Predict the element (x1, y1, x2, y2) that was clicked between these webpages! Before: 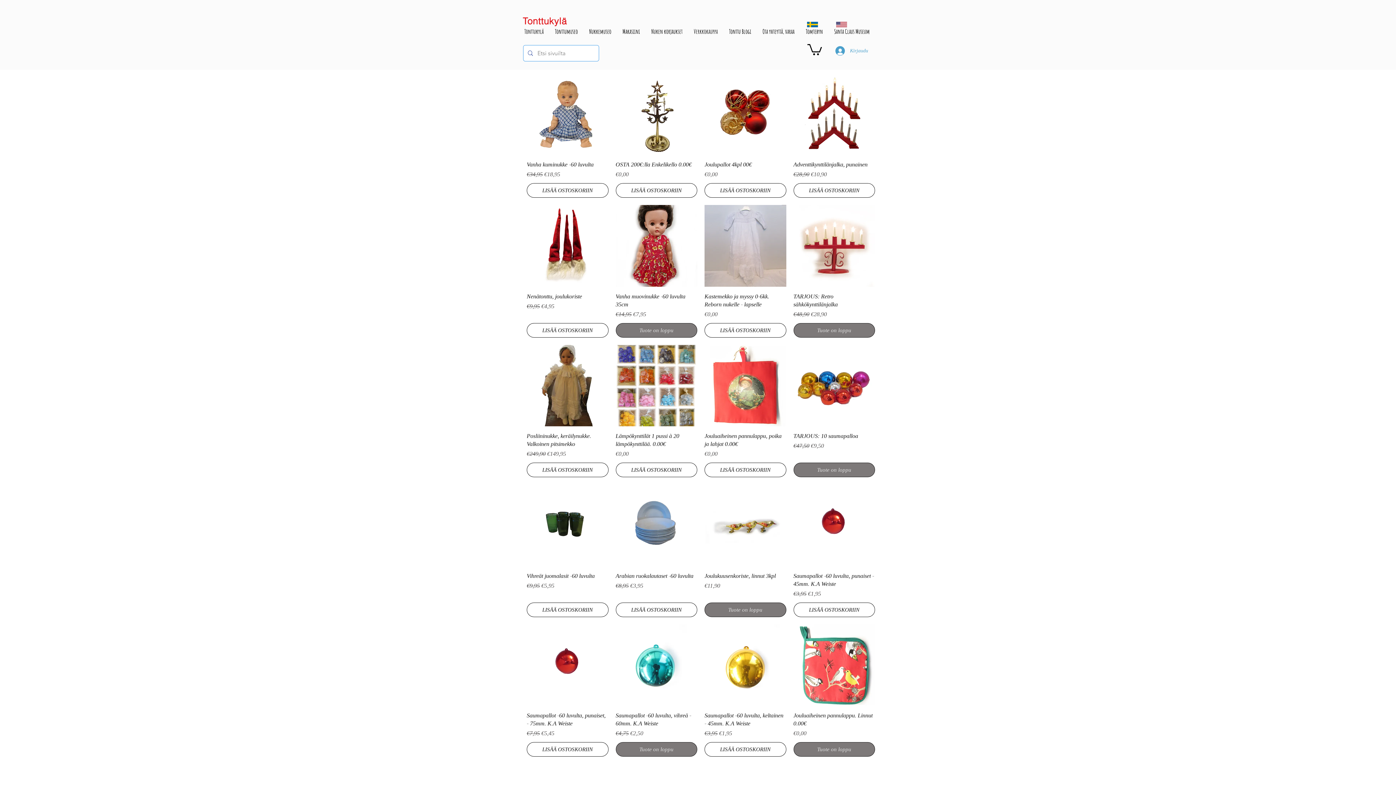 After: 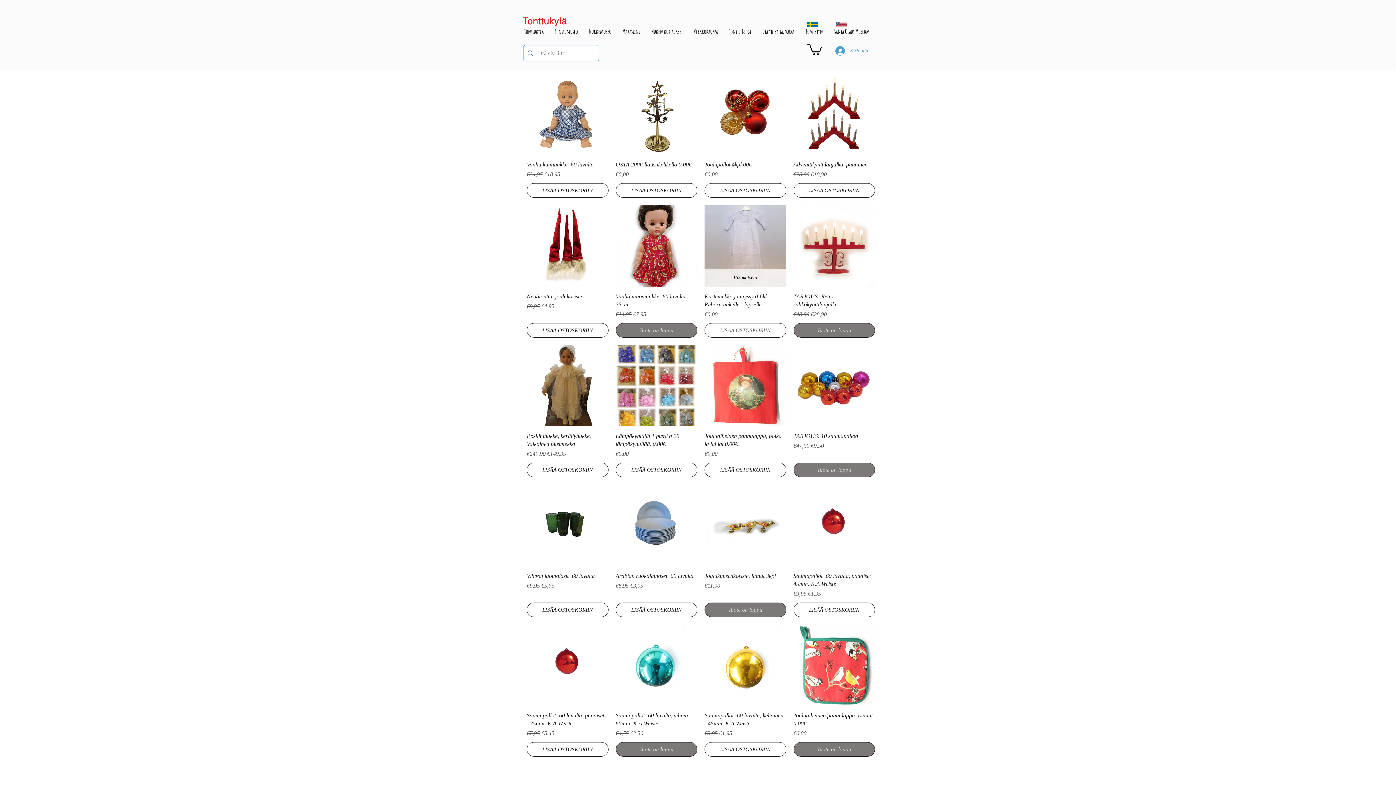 Action: bbox: (704, 323, 786, 337) label: LISÄÄ OSTOSKORIIN